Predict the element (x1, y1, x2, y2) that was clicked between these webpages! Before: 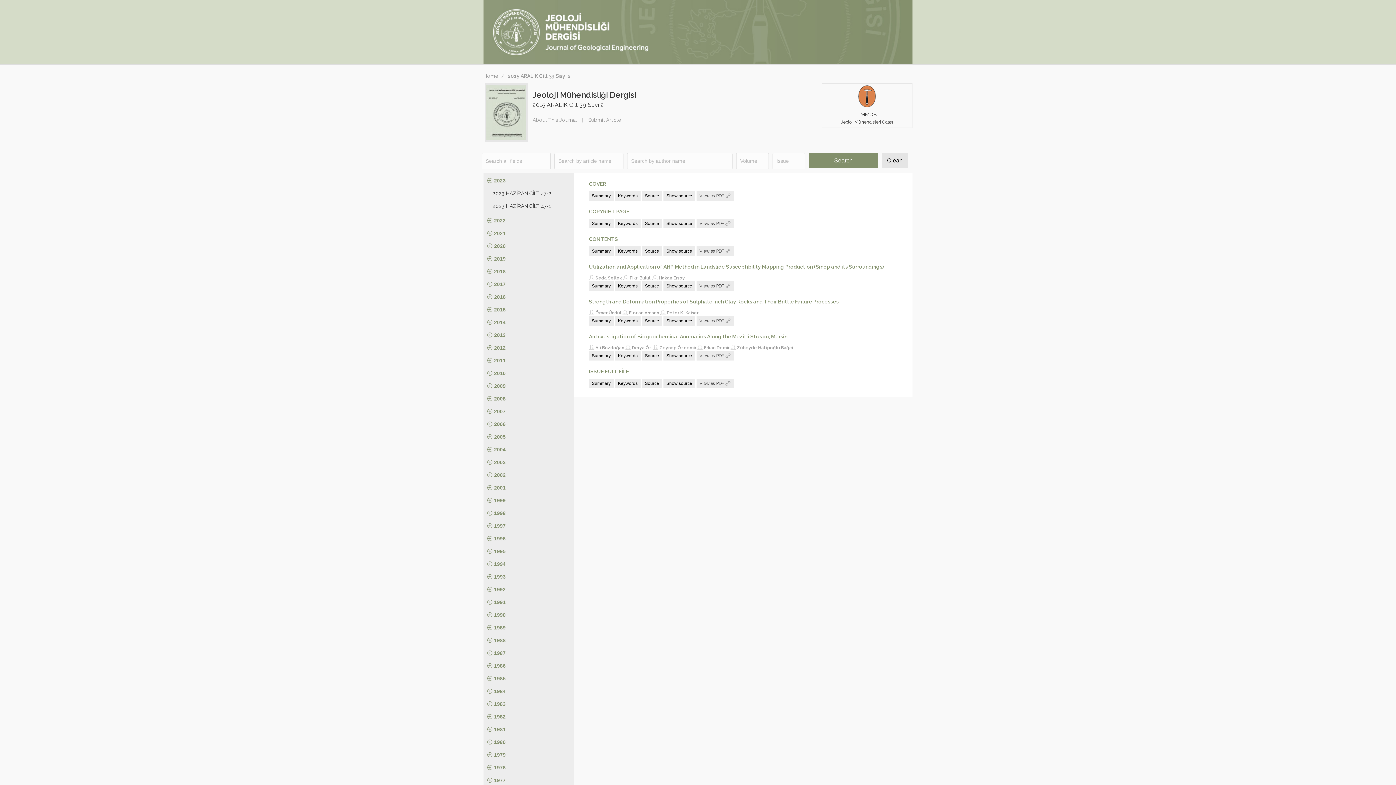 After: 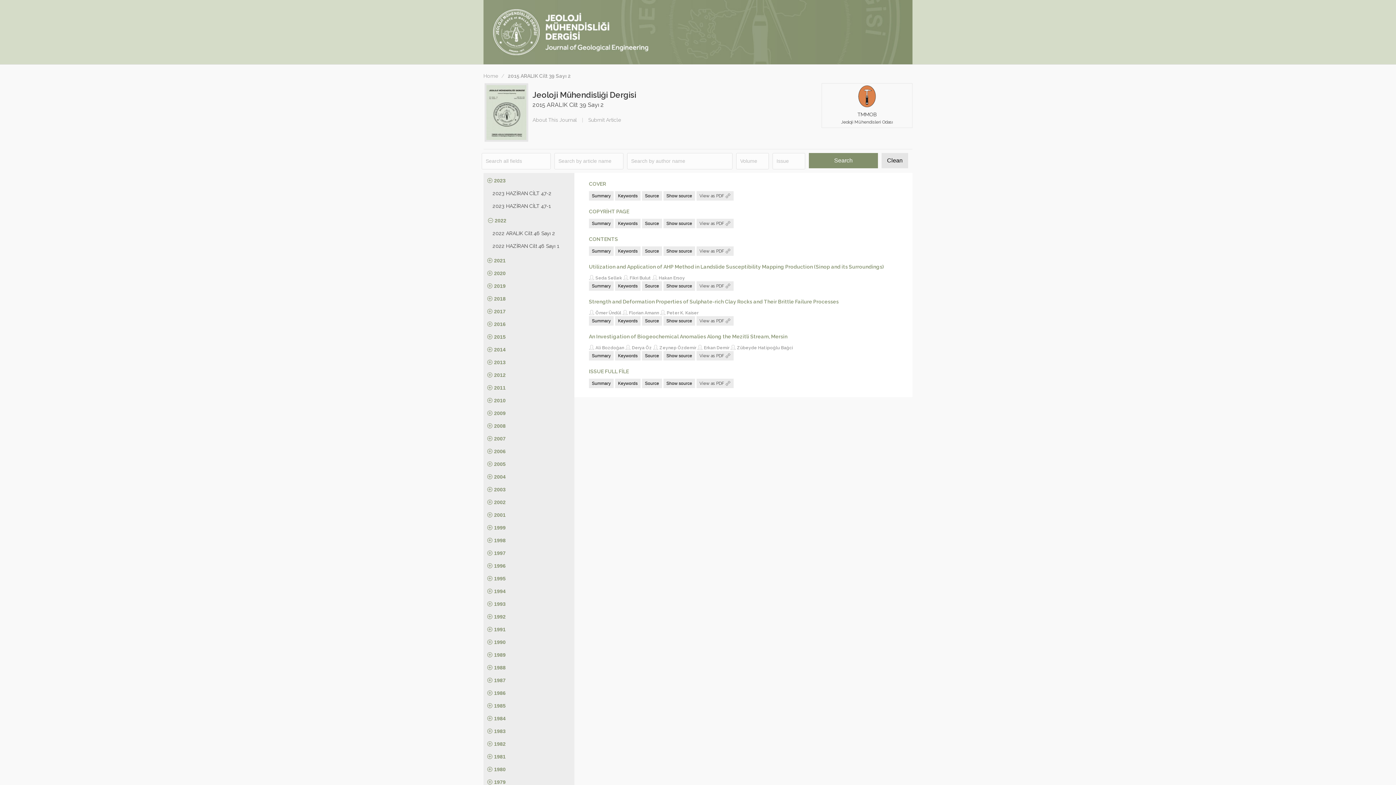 Action: bbox: (487, 217, 505, 223) label:  2022